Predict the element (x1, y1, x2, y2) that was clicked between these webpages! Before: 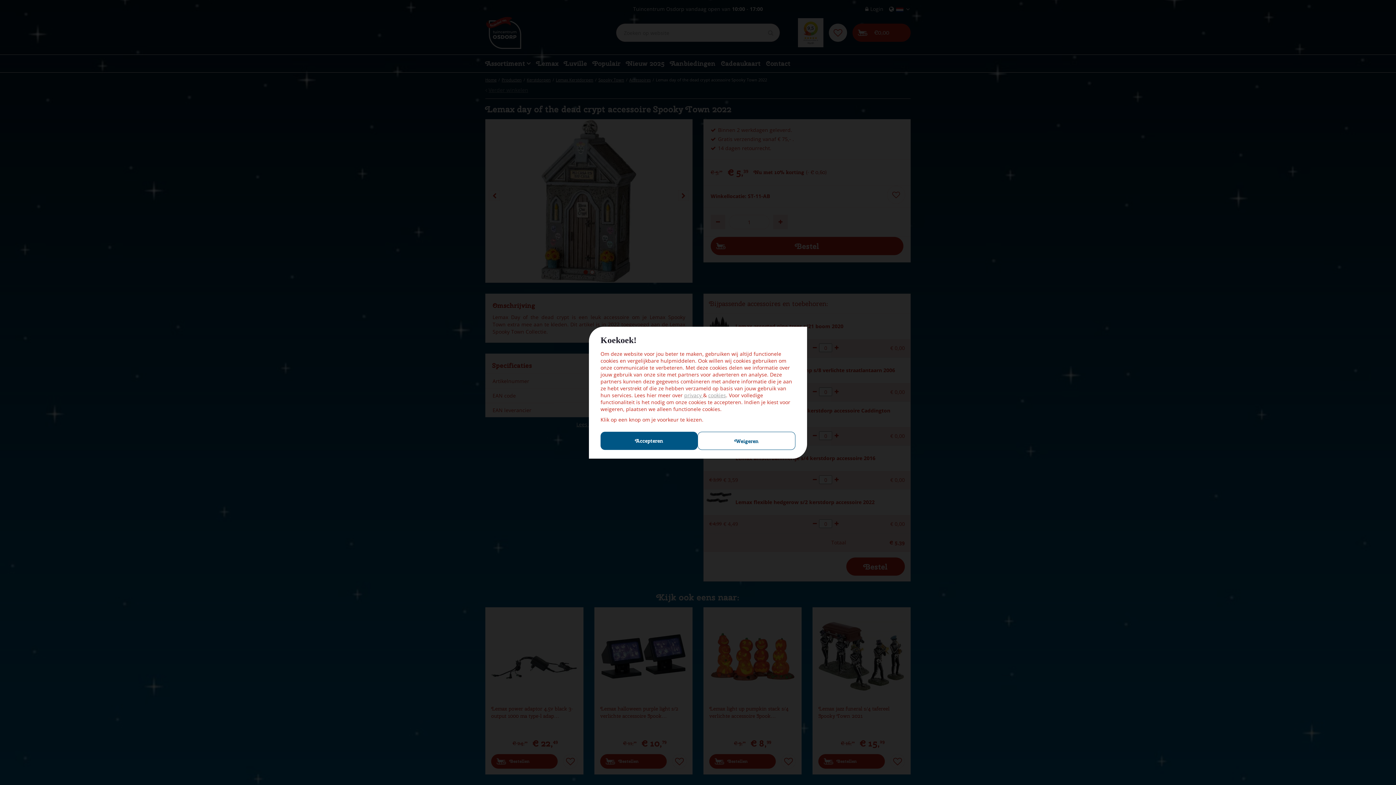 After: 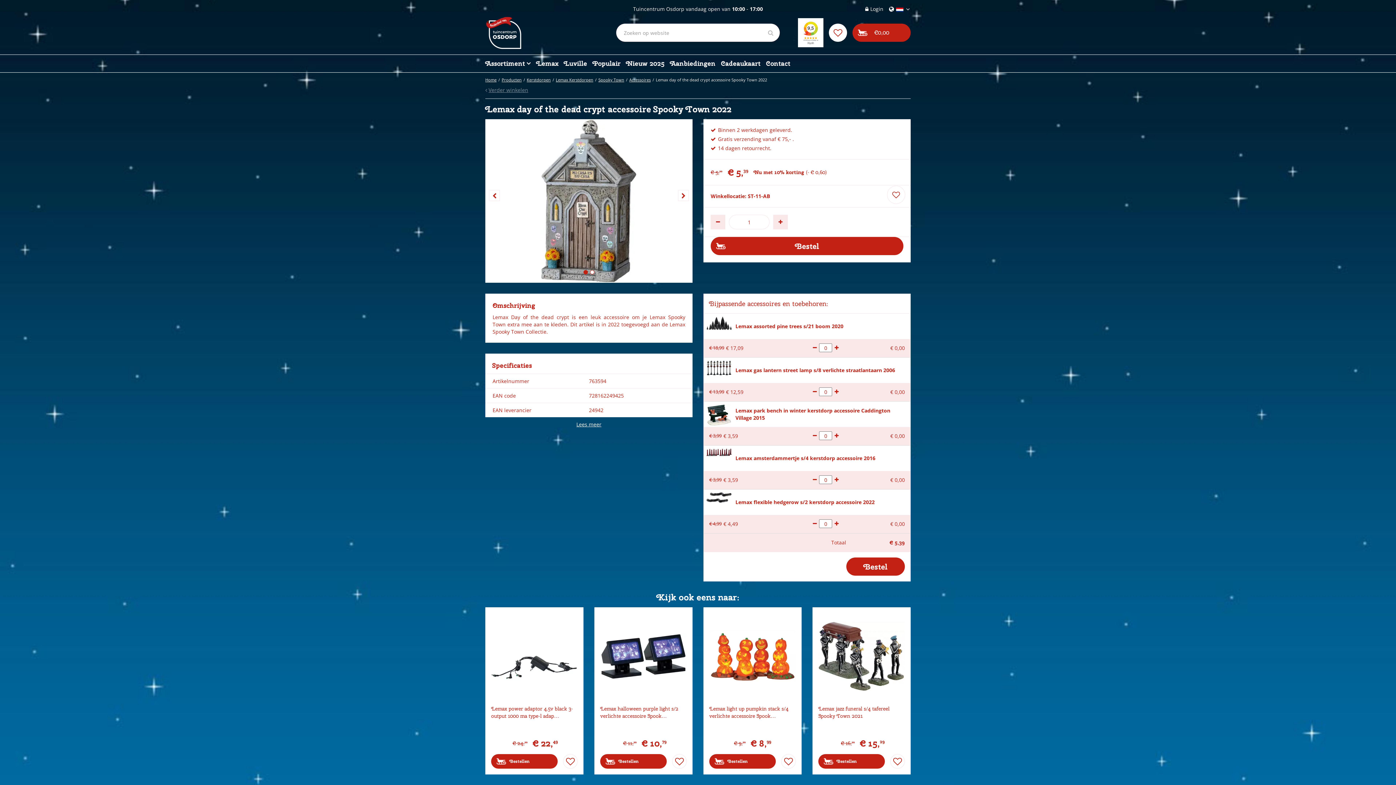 Action: bbox: (600, 431, 697, 450) label: Accepteren